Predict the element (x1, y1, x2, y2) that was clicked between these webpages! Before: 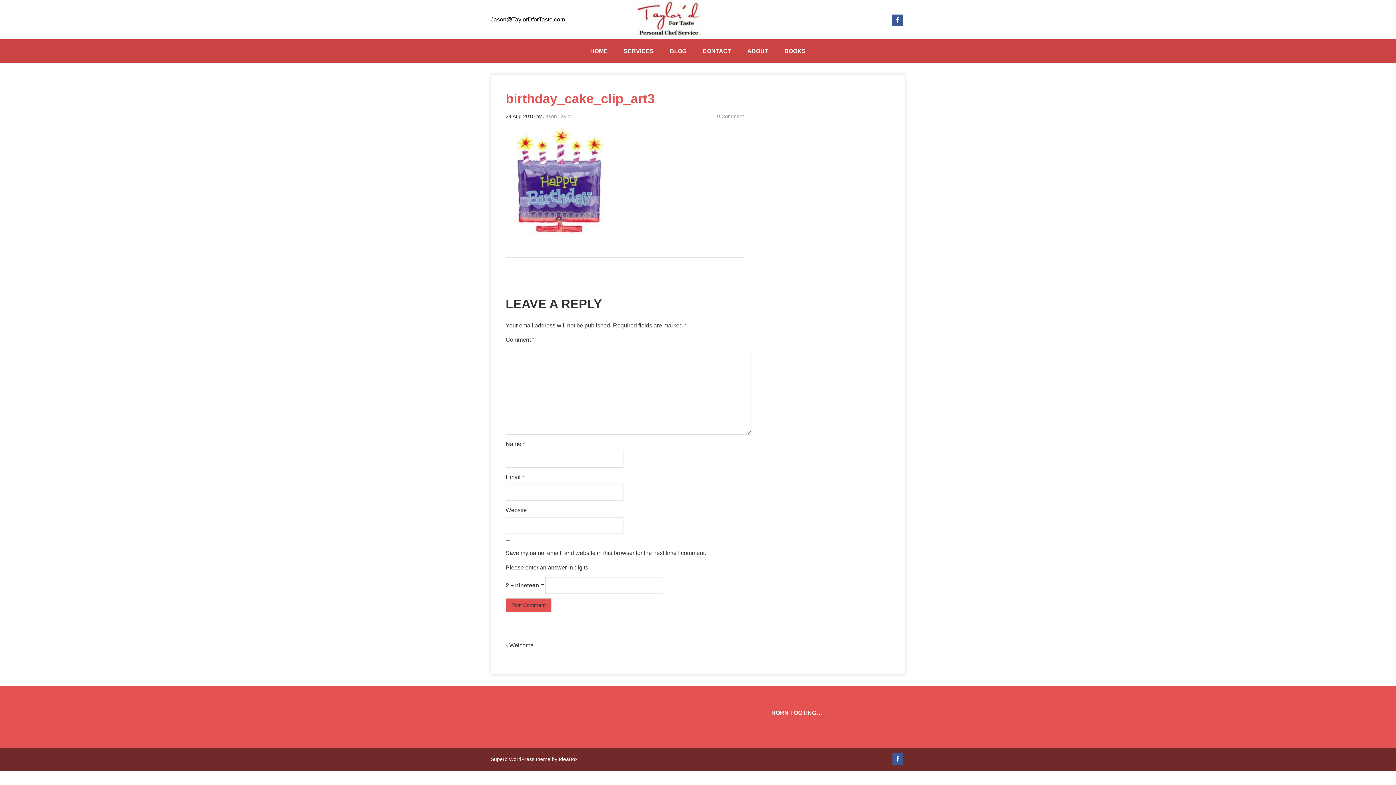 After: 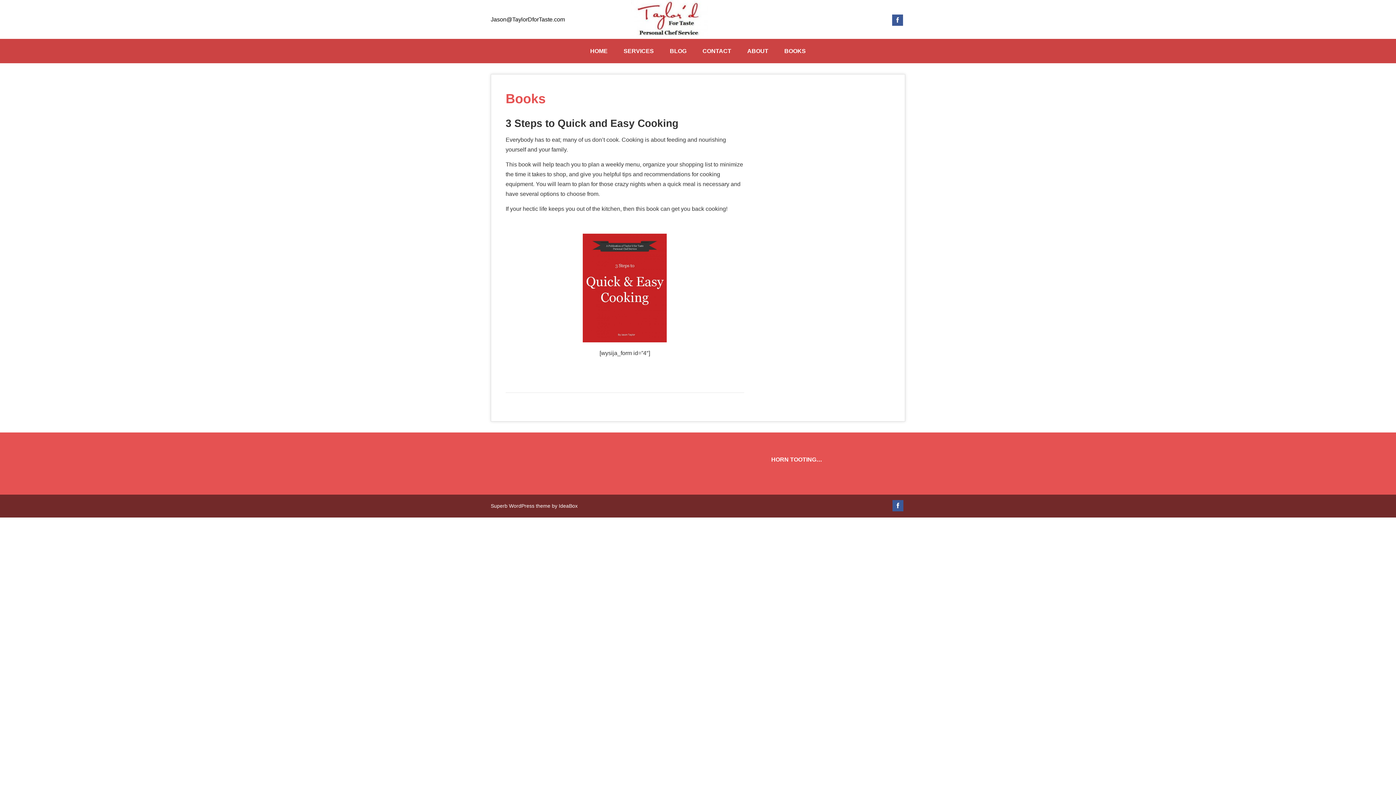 Action: bbox: (780, 42, 809, 59) label: BOOKS